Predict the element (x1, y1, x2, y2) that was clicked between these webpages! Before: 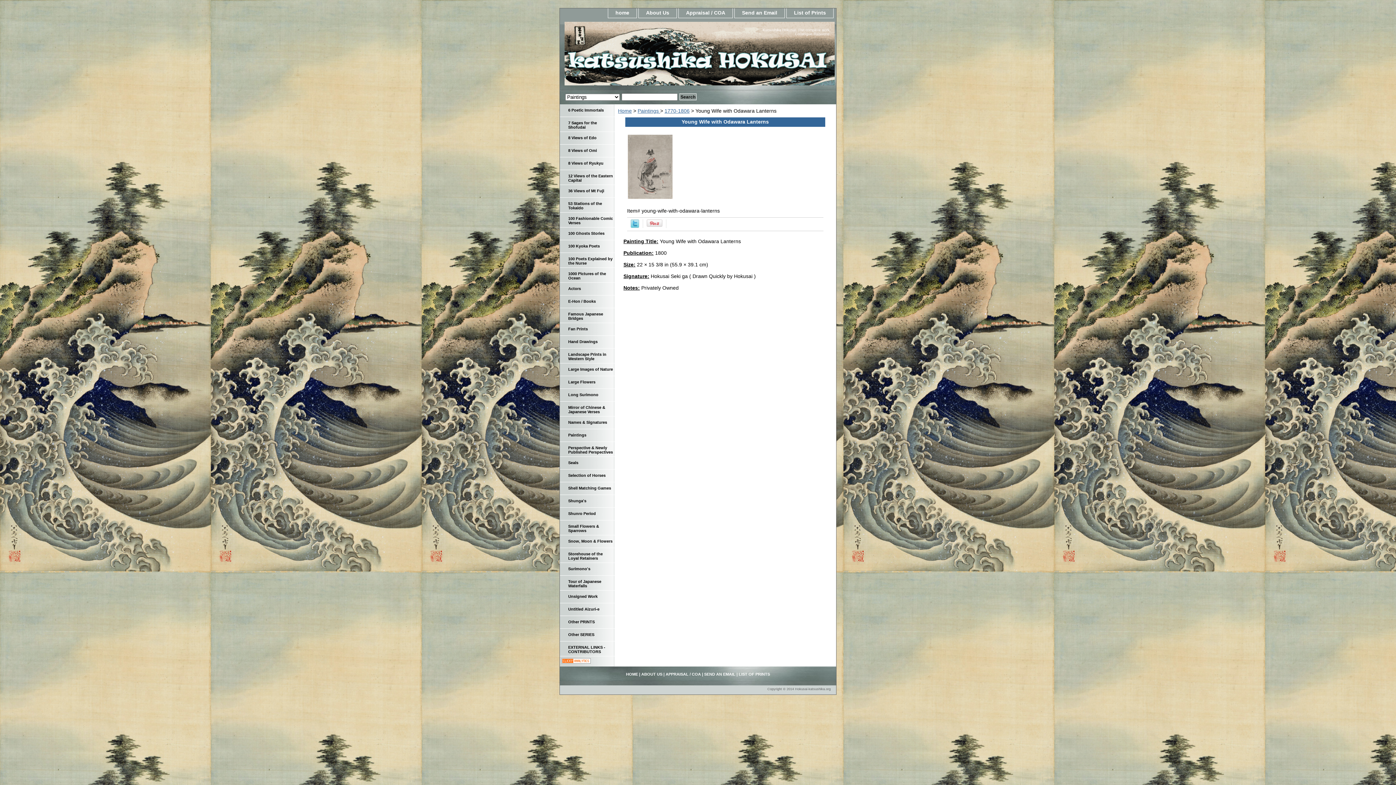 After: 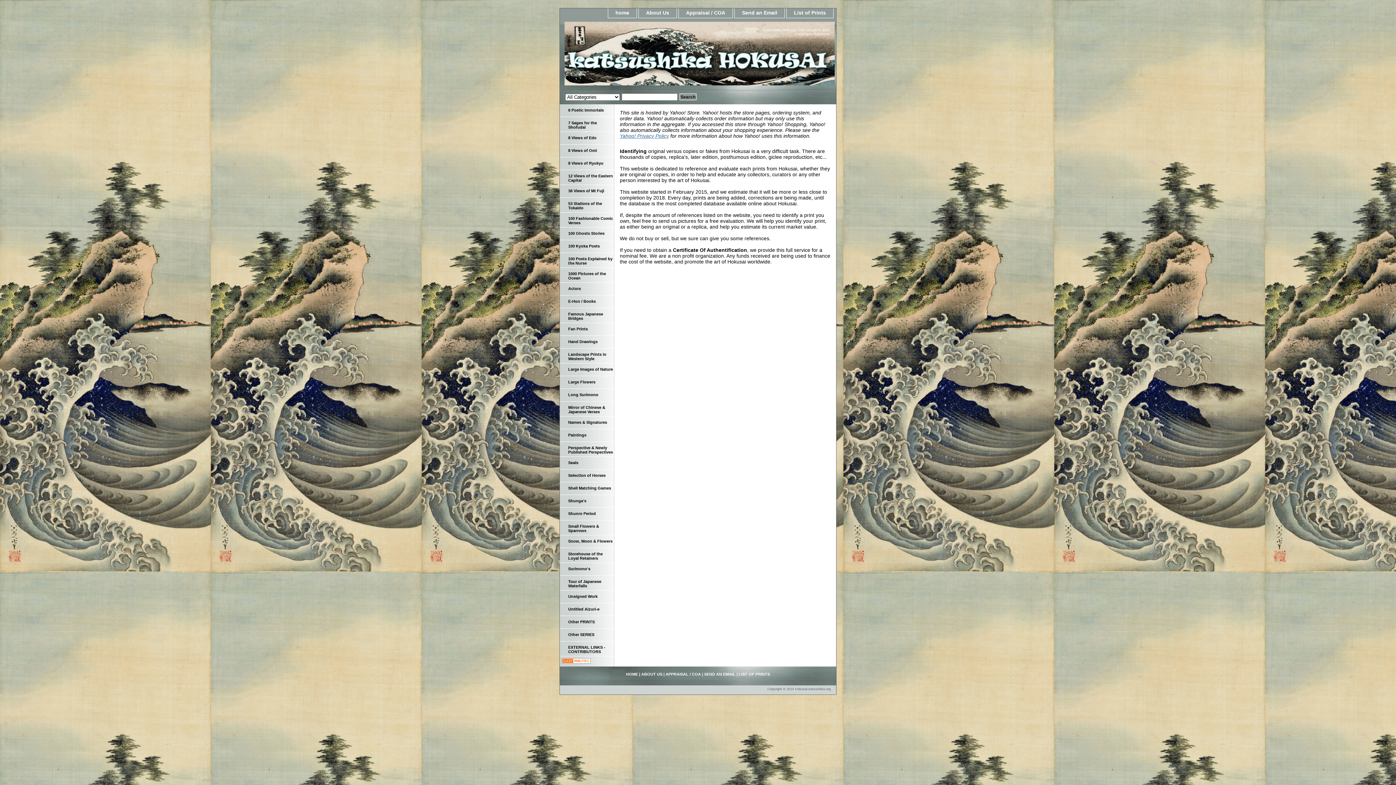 Action: bbox: (665, 672, 701, 676) label: APPRAISAL / COA